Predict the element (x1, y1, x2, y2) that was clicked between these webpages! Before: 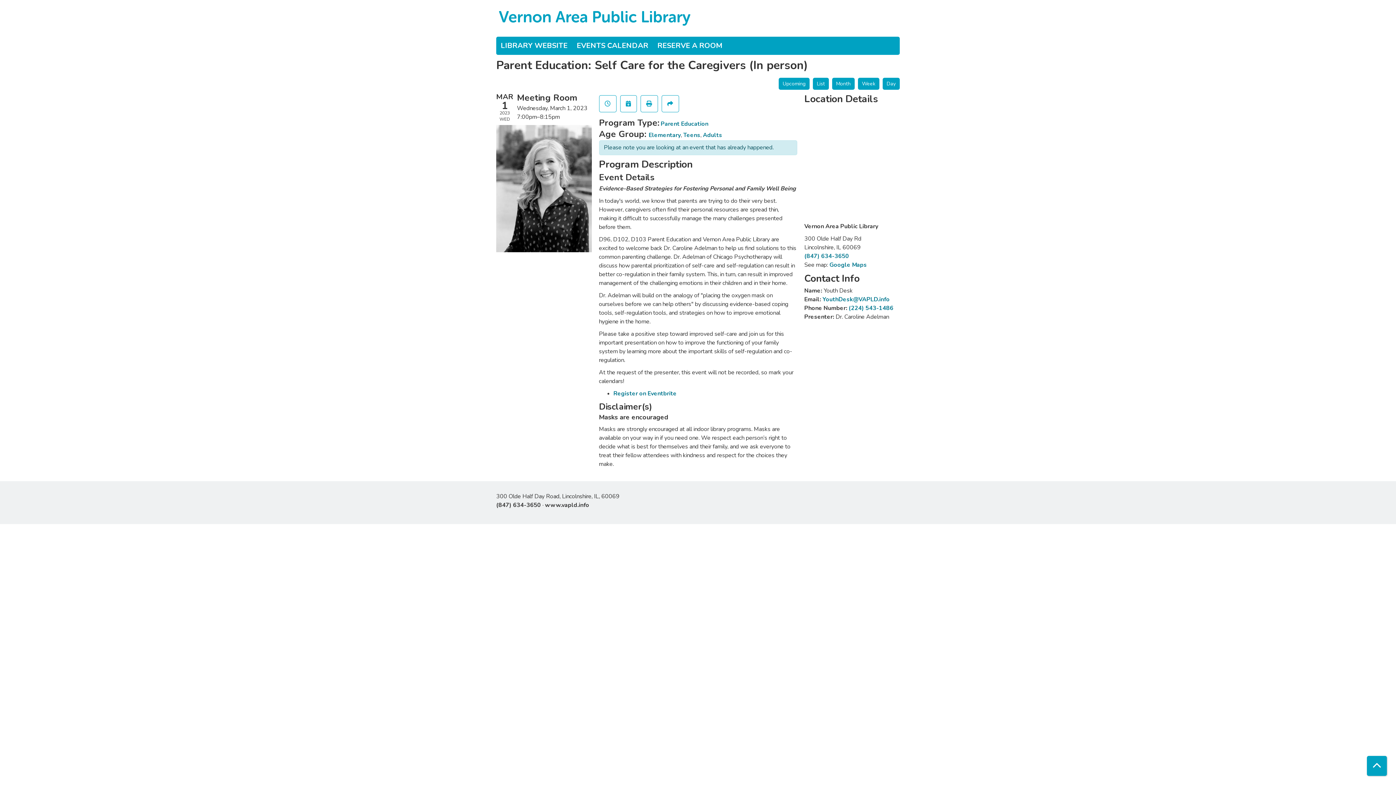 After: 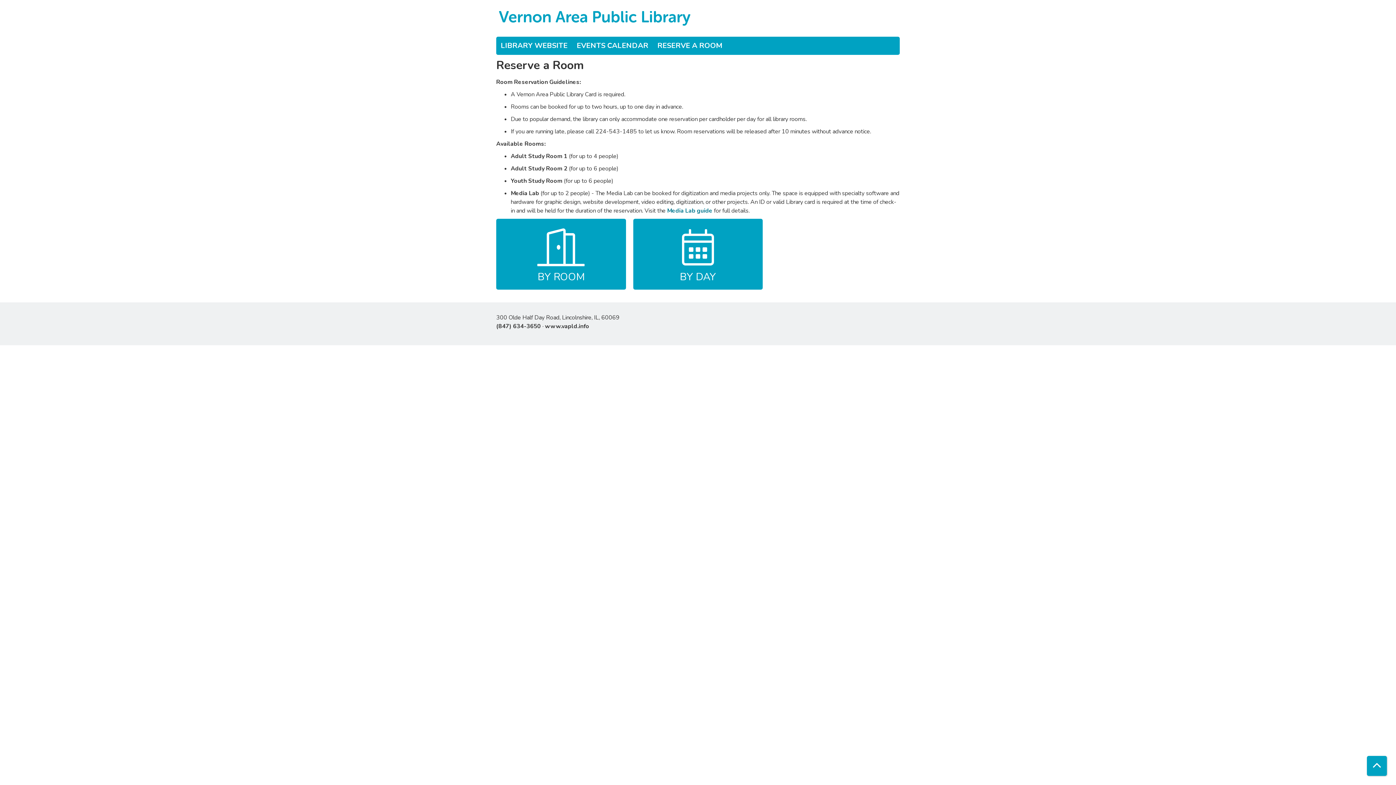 Action: bbox: (653, 36, 727, 54) label: RESERVE A ROOM